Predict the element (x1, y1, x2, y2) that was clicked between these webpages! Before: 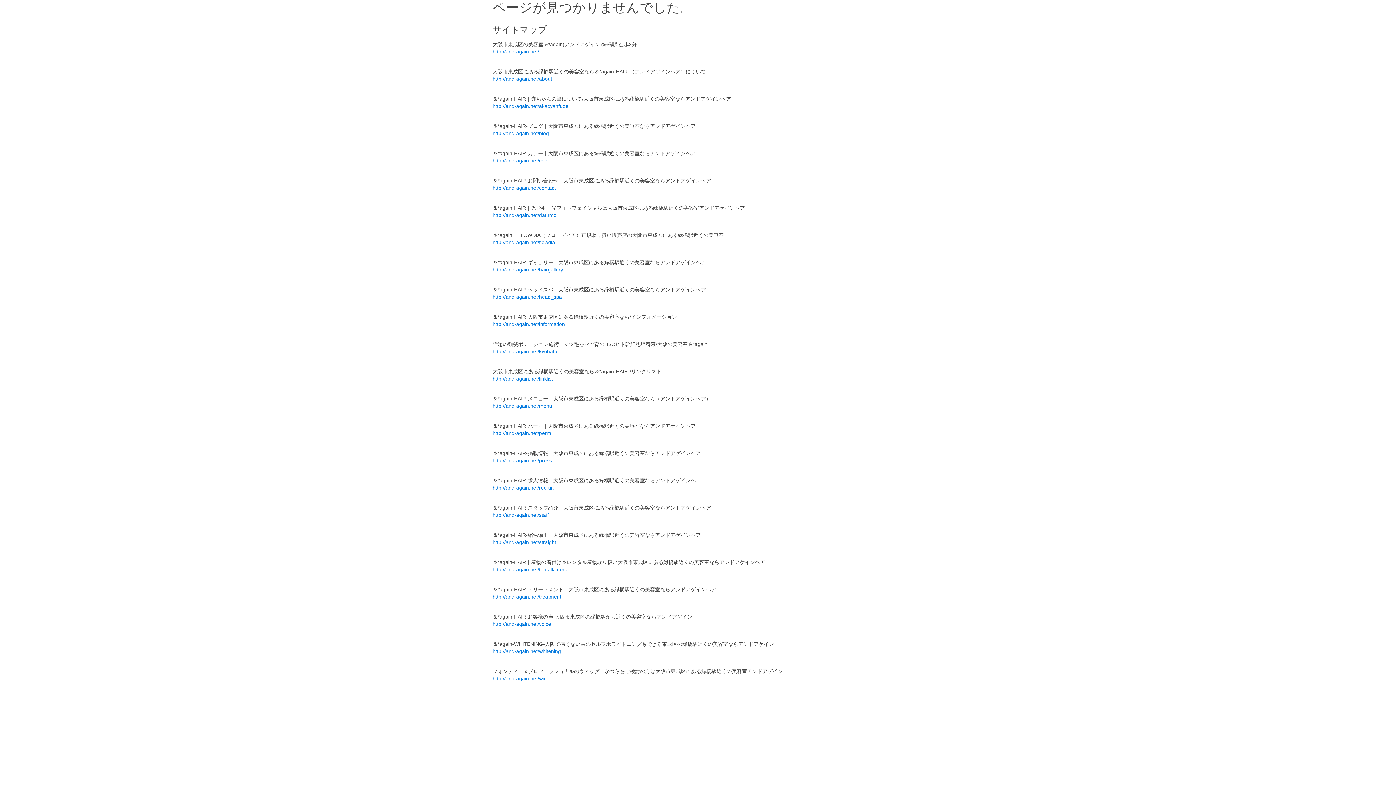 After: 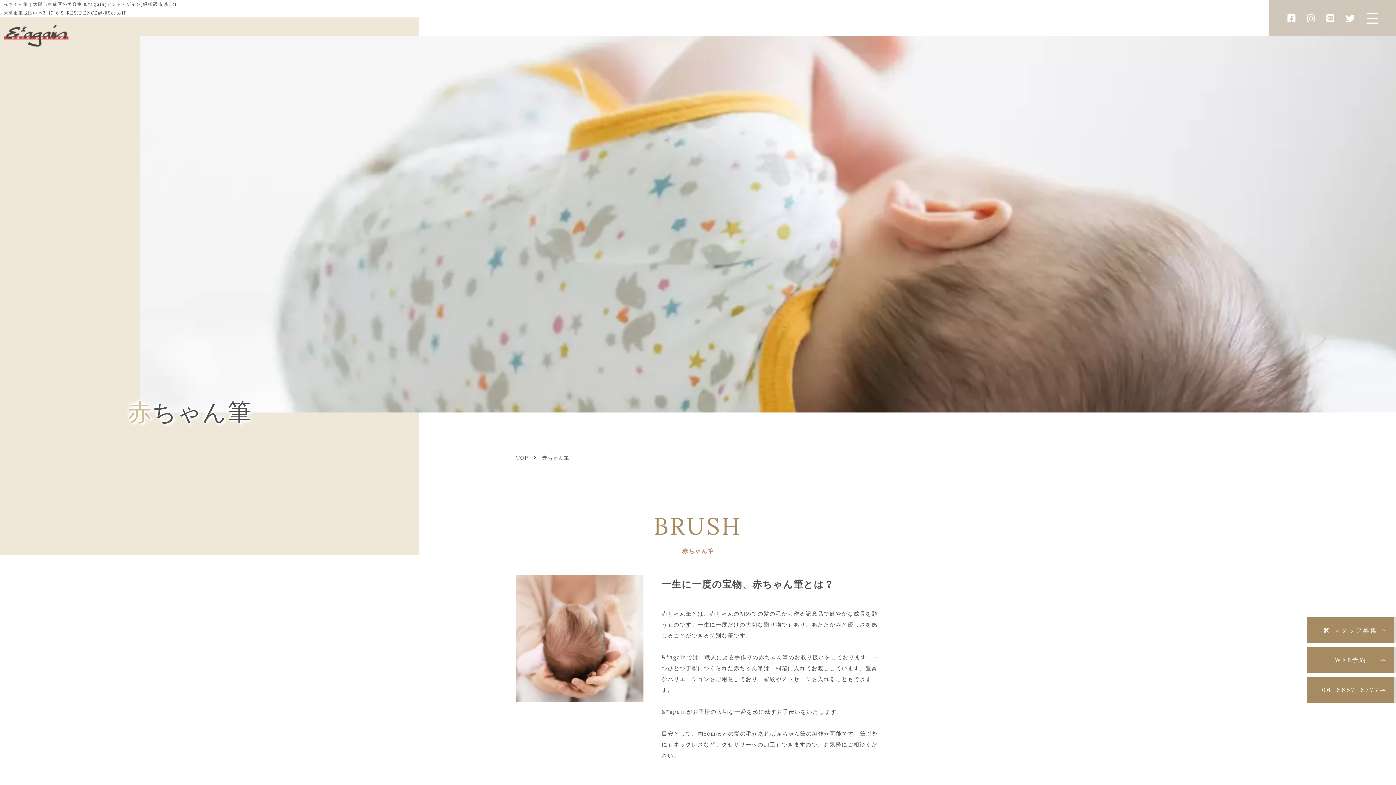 Action: label: http://and-again.net/akacyanfude bbox: (492, 103, 568, 109)